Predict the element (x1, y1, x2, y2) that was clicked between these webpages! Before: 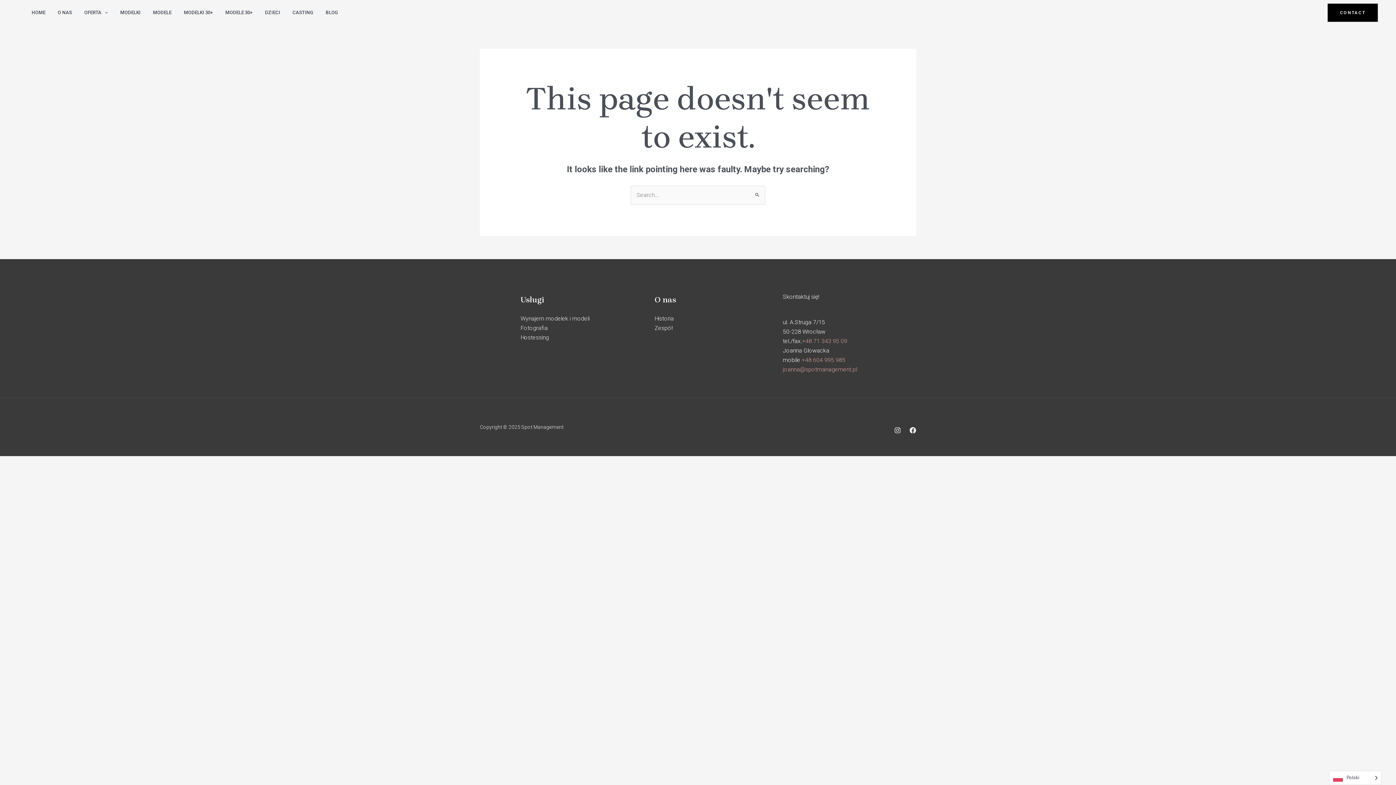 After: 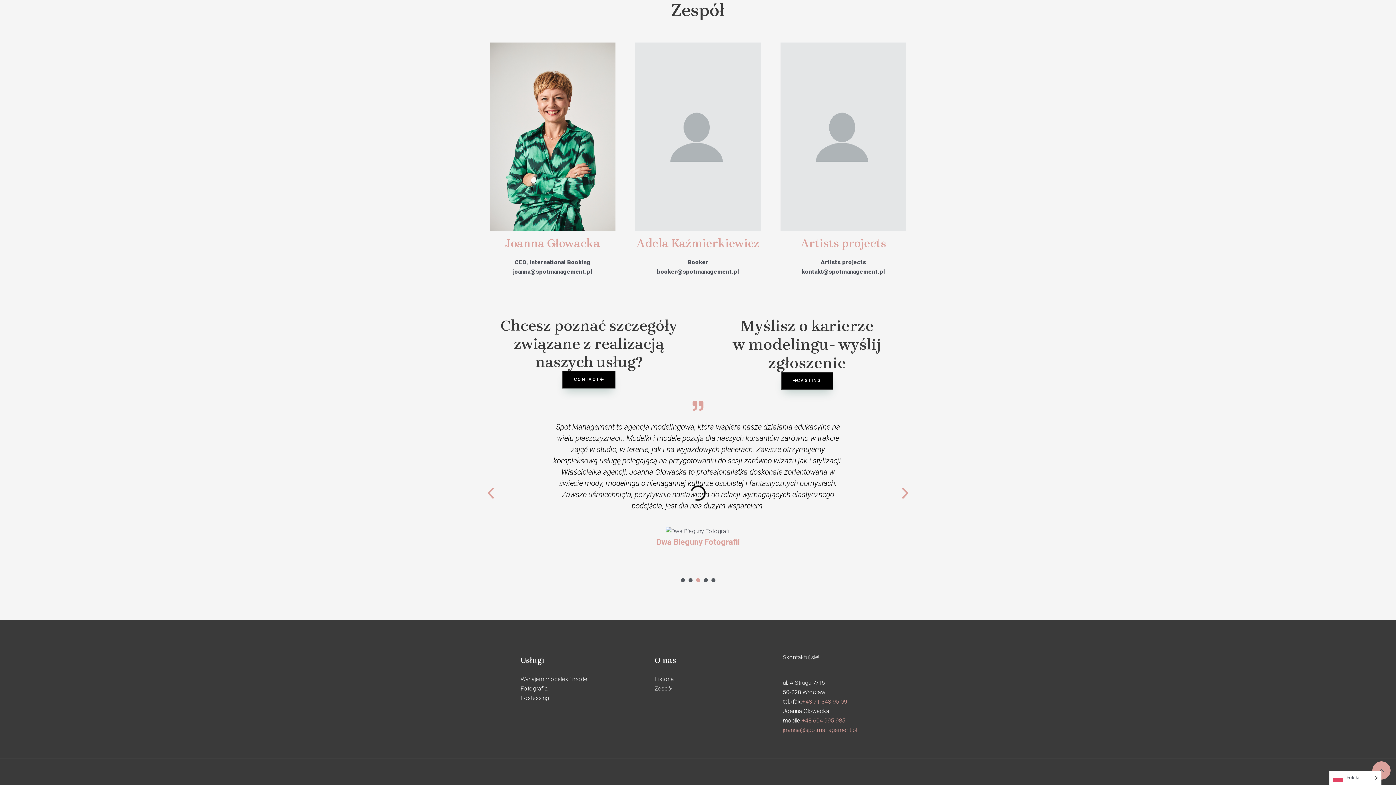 Action: label: Zespół bbox: (654, 324, 672, 331)